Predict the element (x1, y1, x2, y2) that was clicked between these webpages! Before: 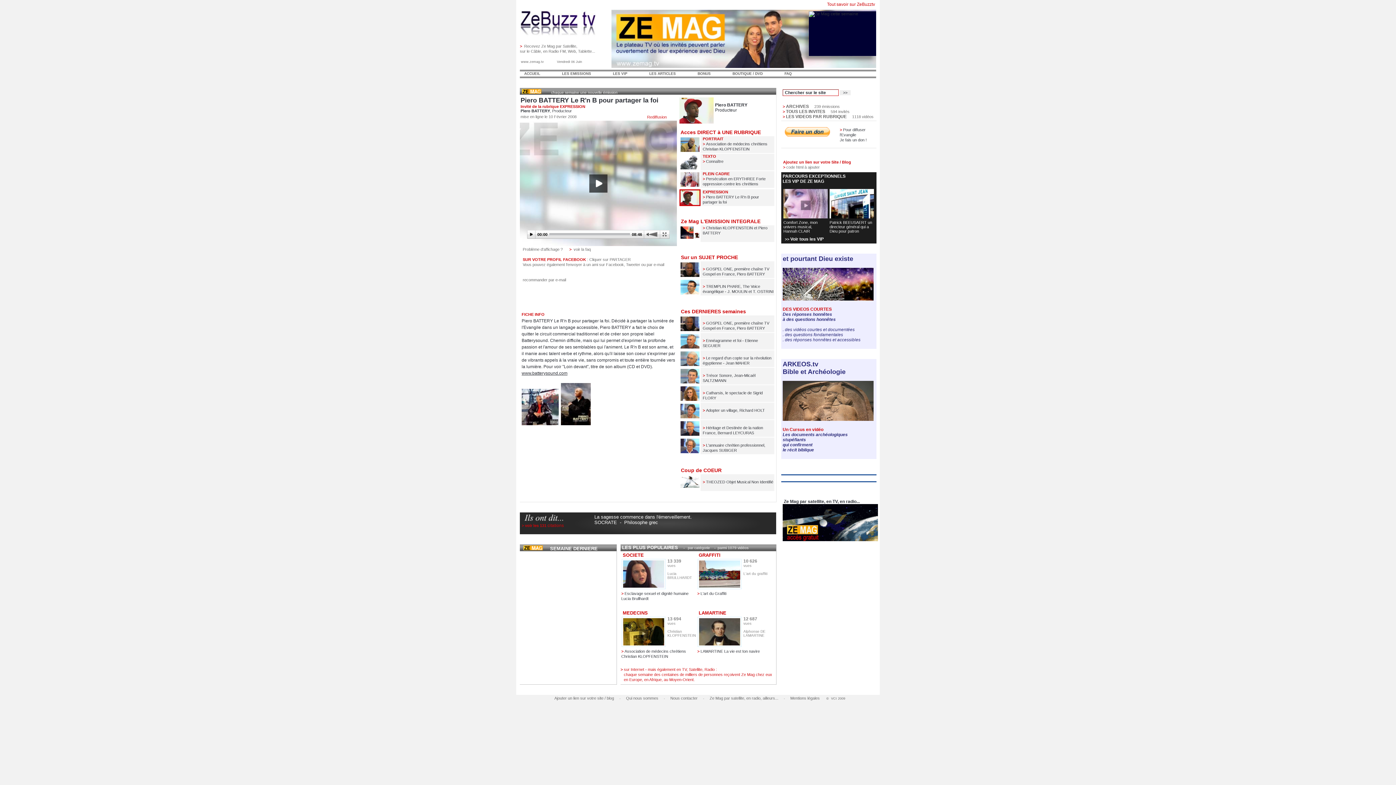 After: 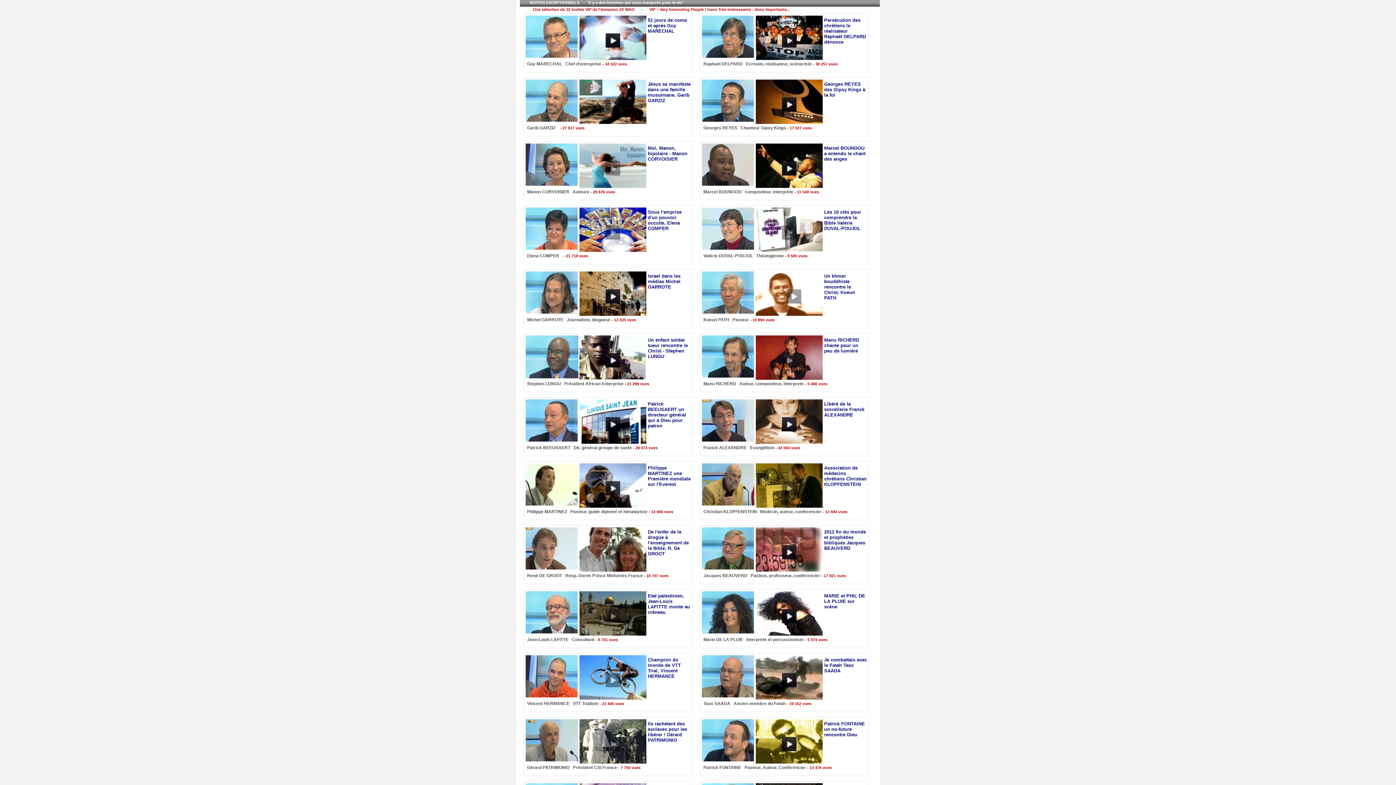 Action: label: Voir tous les VIP bbox: (790, 236, 824, 241)